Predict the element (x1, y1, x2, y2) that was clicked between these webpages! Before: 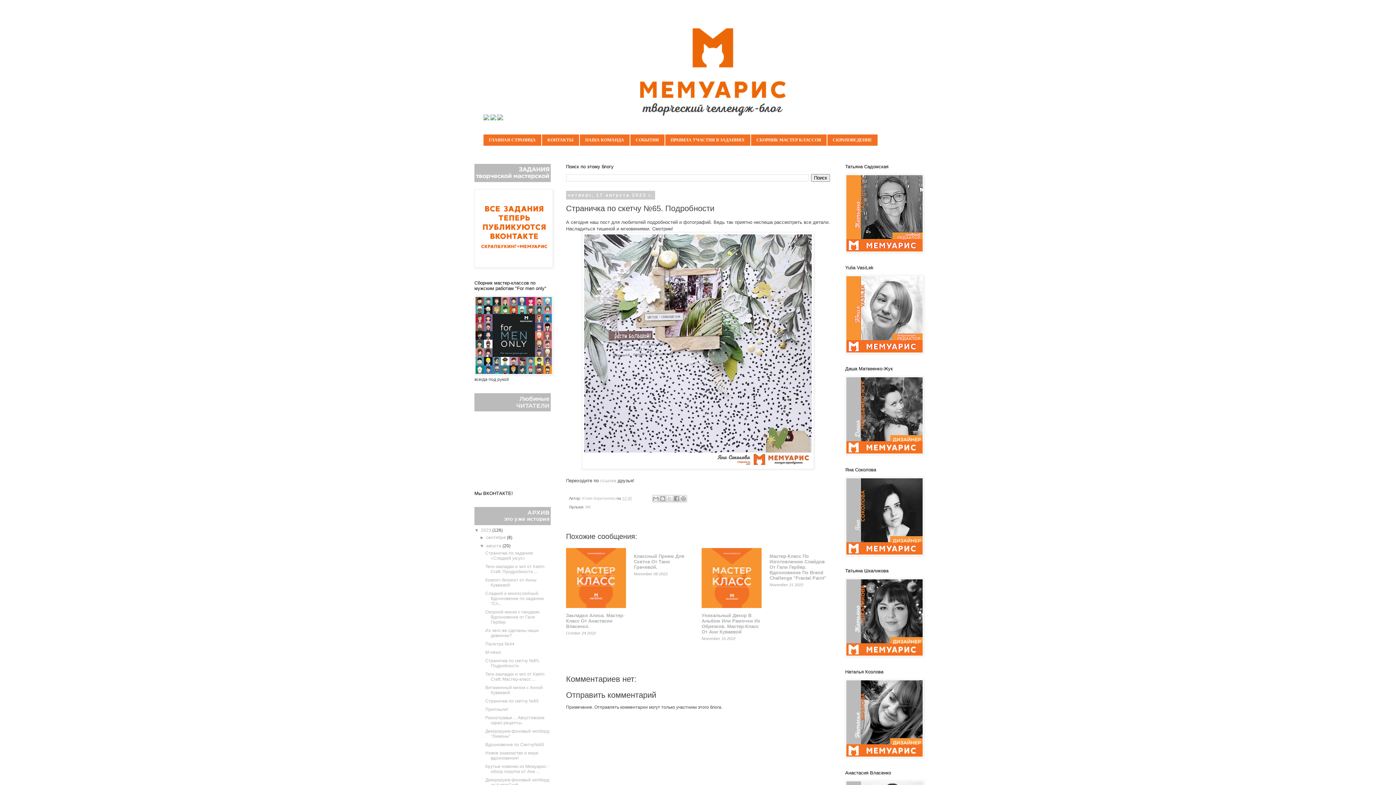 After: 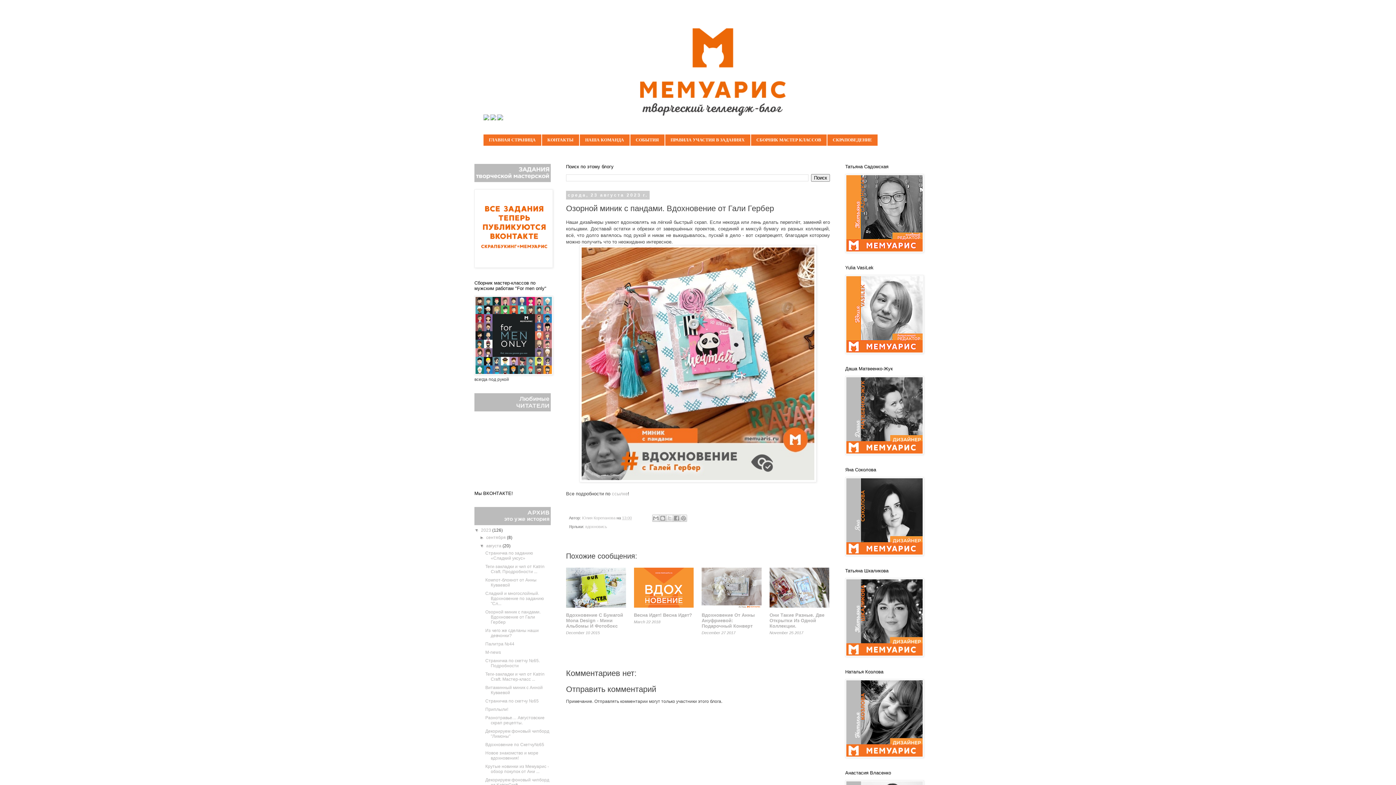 Action: bbox: (485, 609, 540, 625) label: Озорной миник с пандами. Вдохновение от Гали Гербер